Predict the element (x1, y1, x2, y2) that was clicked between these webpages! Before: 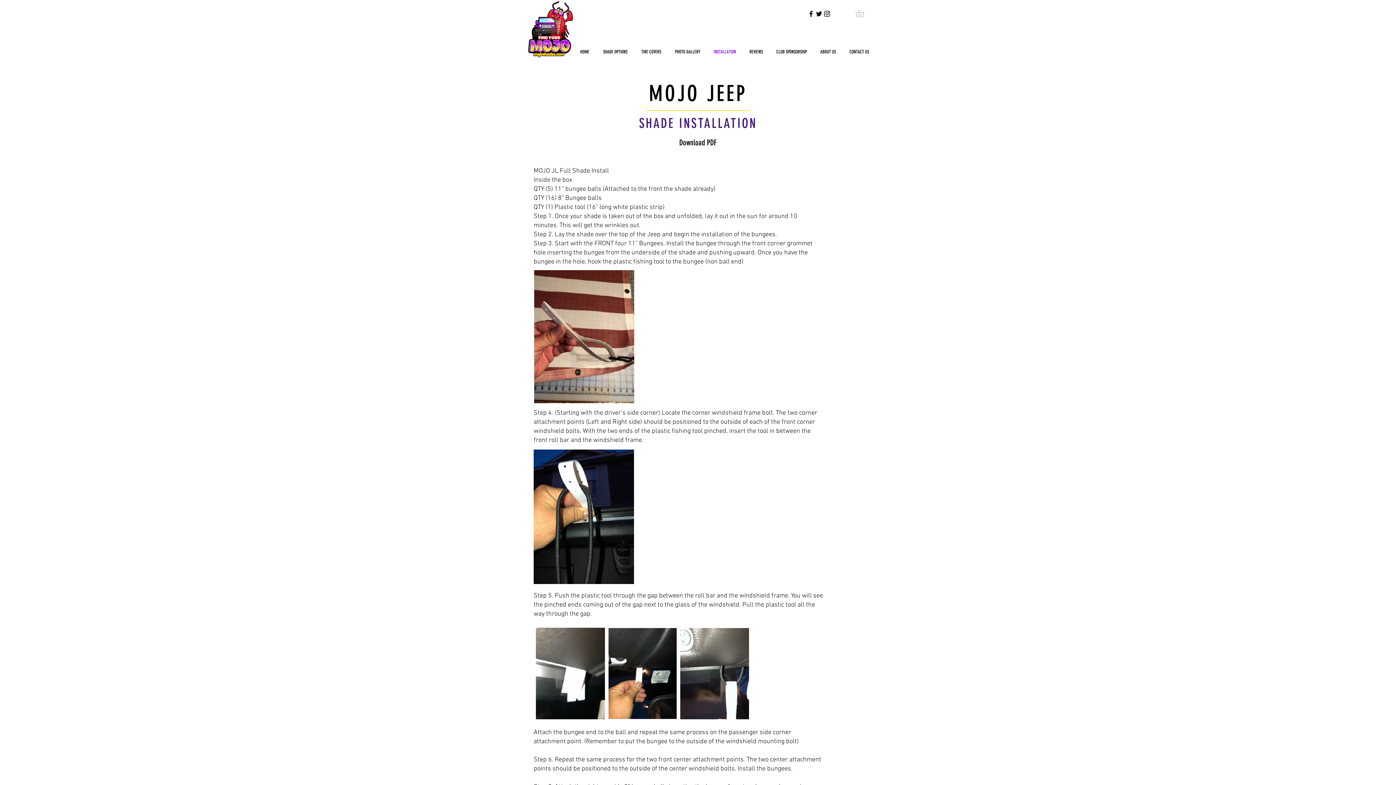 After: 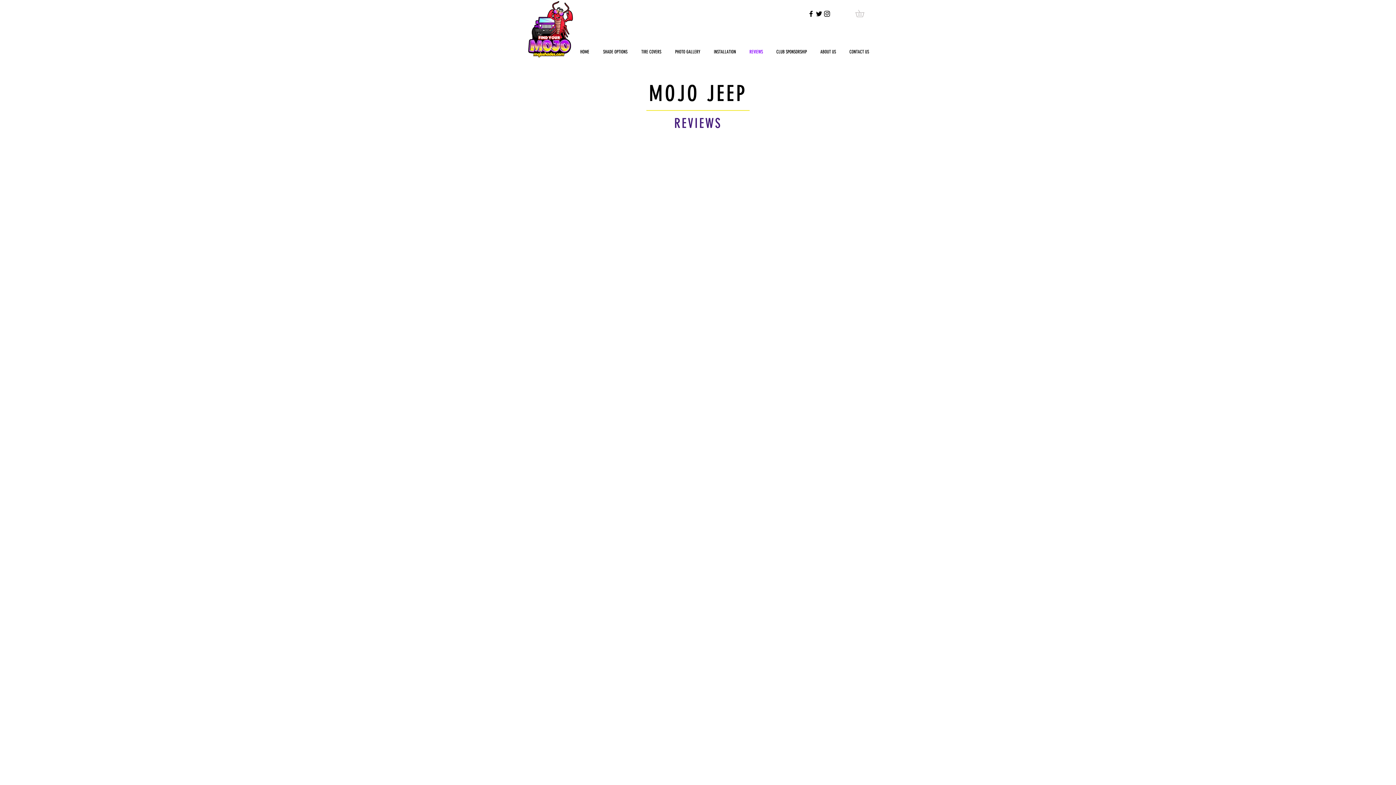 Action: bbox: (742, 46, 769, 57) label: REVIEWS